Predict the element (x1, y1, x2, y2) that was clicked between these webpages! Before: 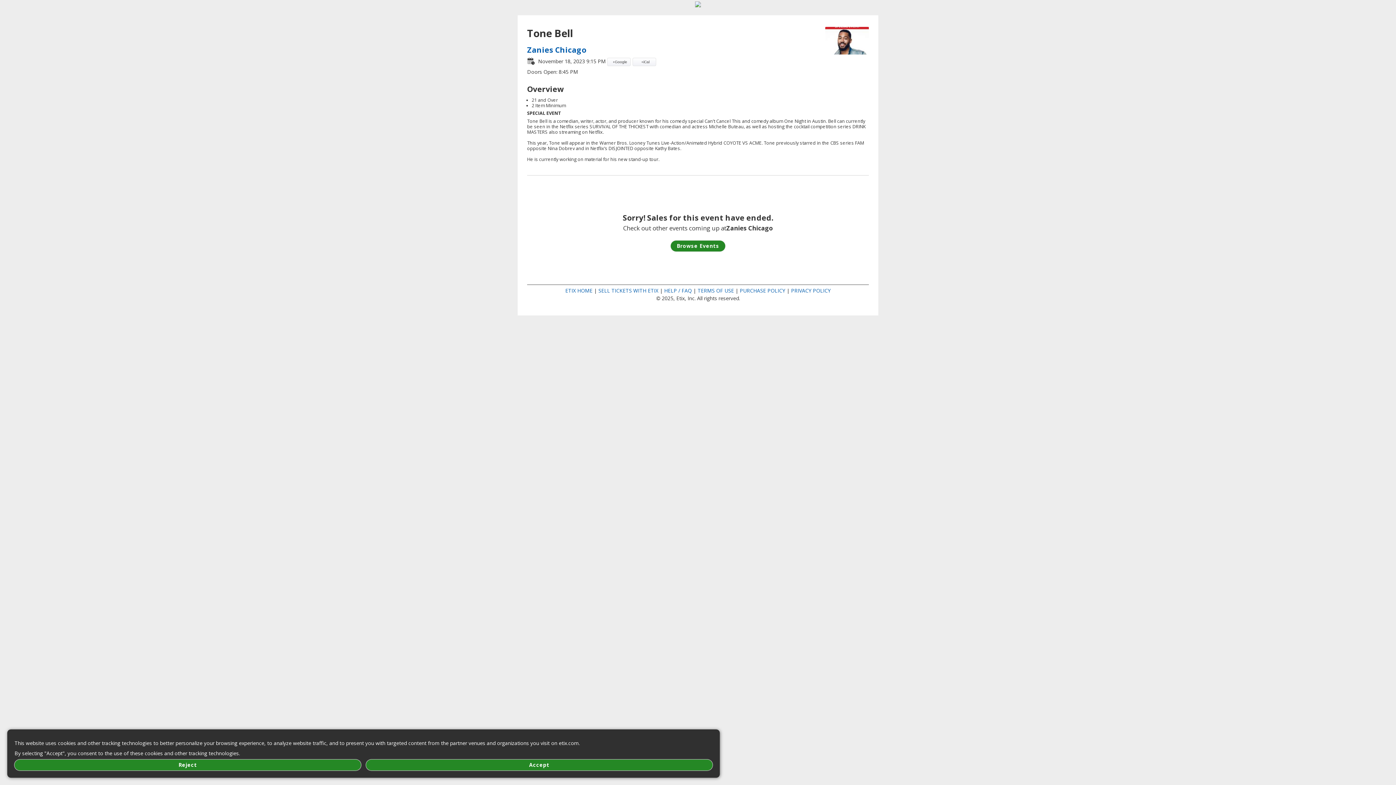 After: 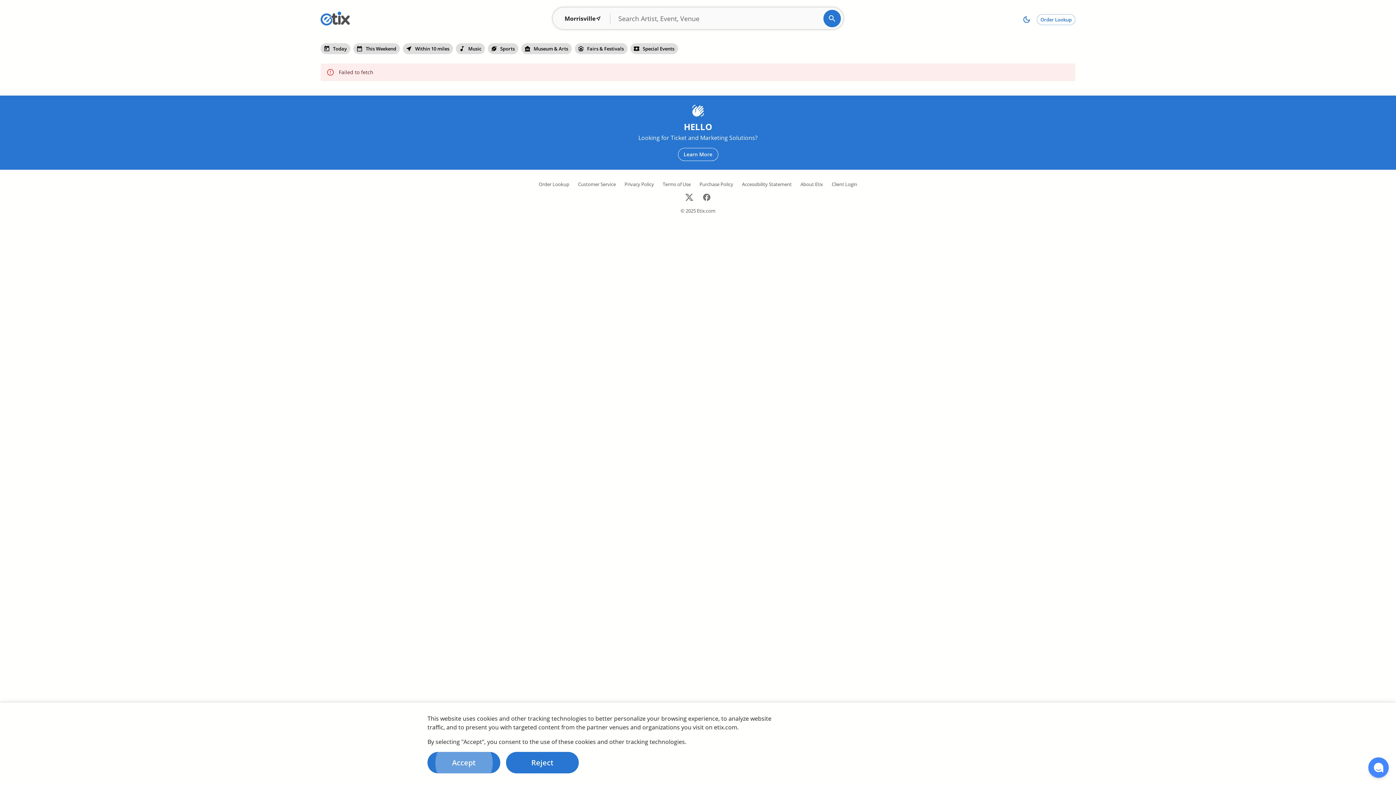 Action: label: ETIX HOME bbox: (565, 287, 592, 294)